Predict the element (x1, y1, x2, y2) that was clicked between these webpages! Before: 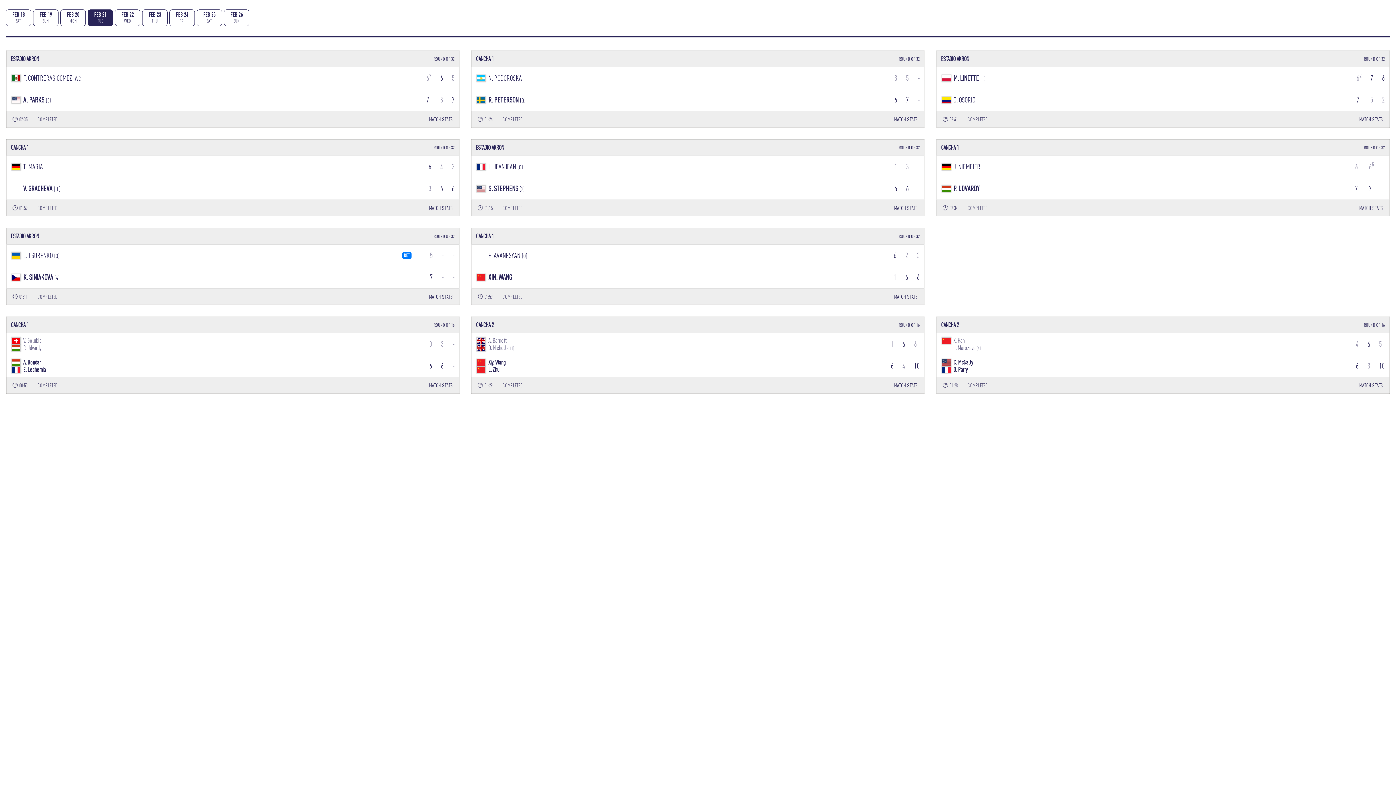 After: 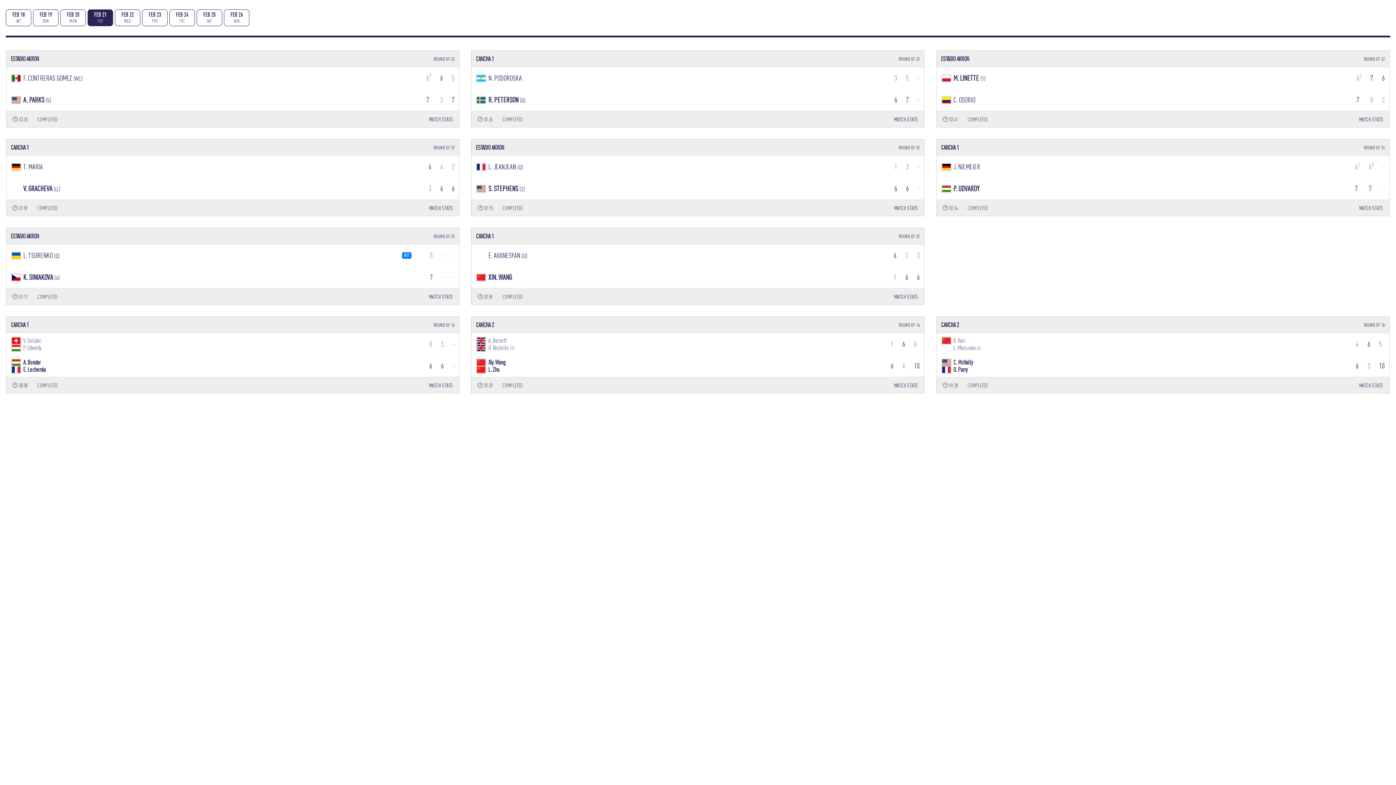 Action: bbox: (87, 9, 114, 32) label: FEB 21
TUE